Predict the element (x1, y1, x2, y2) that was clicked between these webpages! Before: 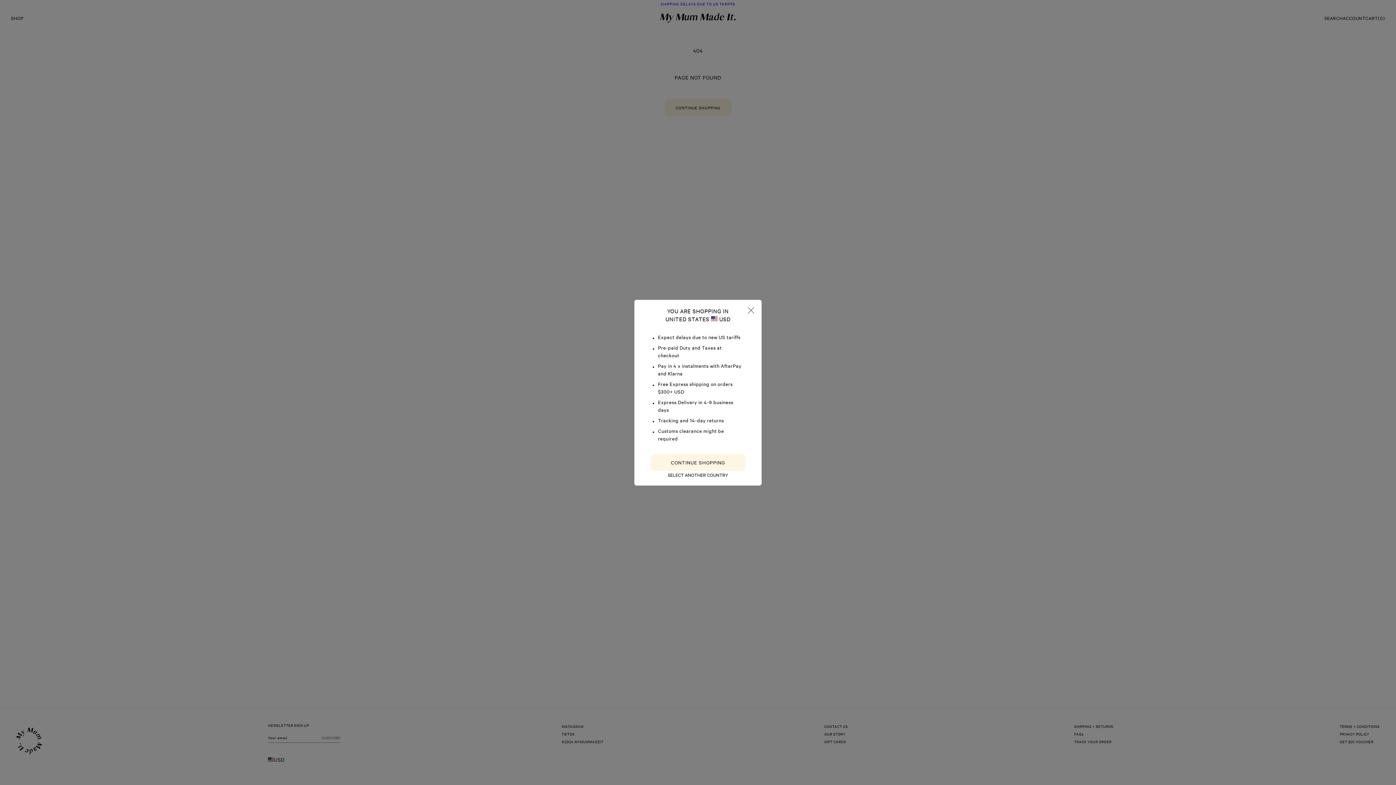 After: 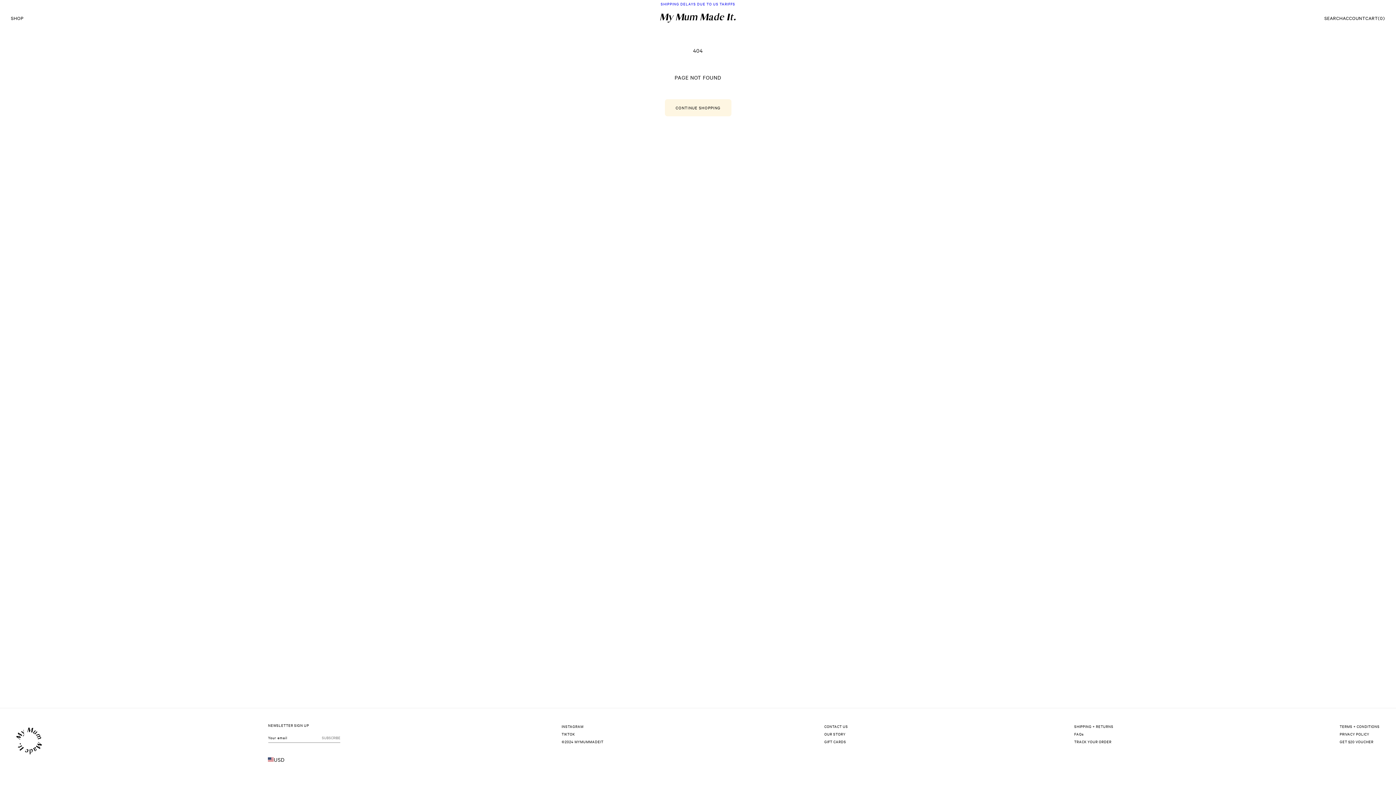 Action: bbox: (744, 303, 758, 318)